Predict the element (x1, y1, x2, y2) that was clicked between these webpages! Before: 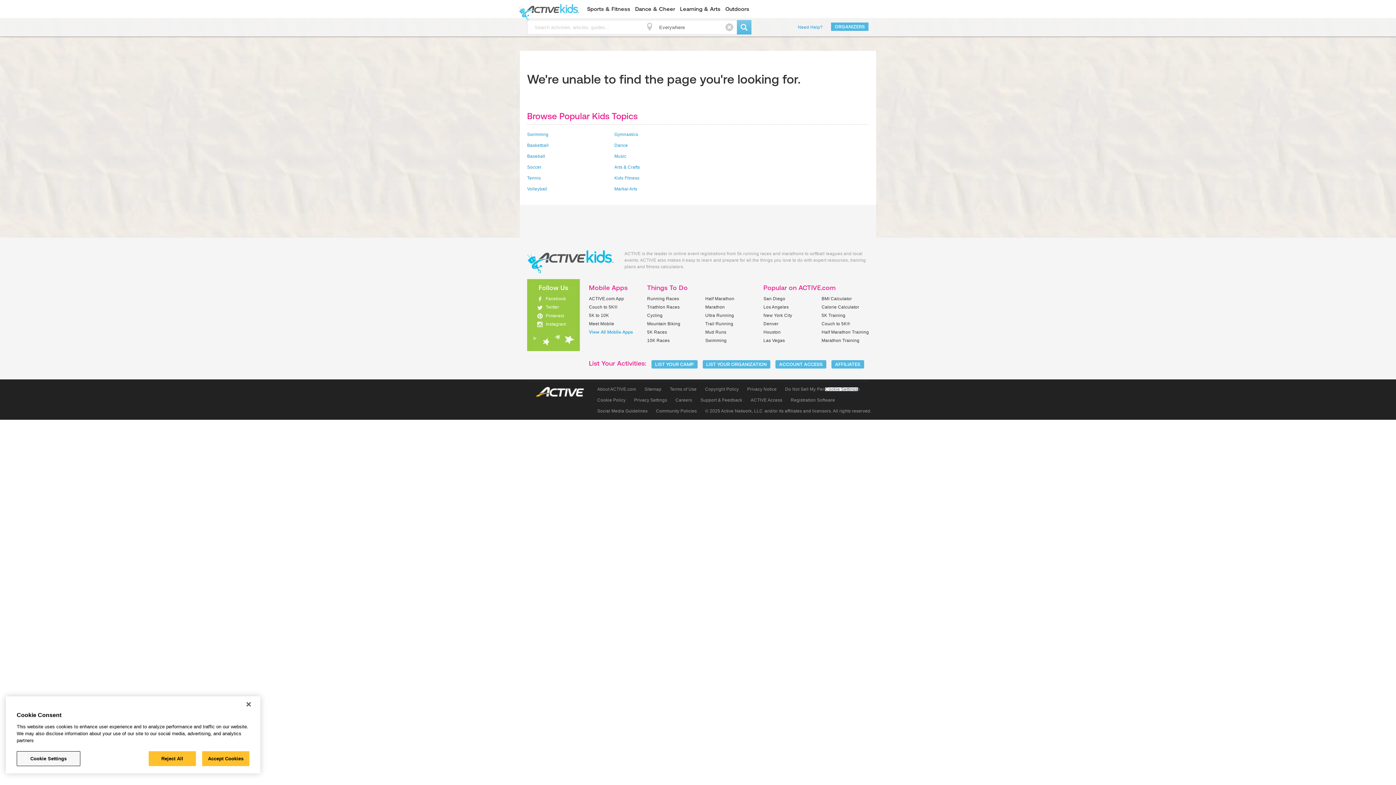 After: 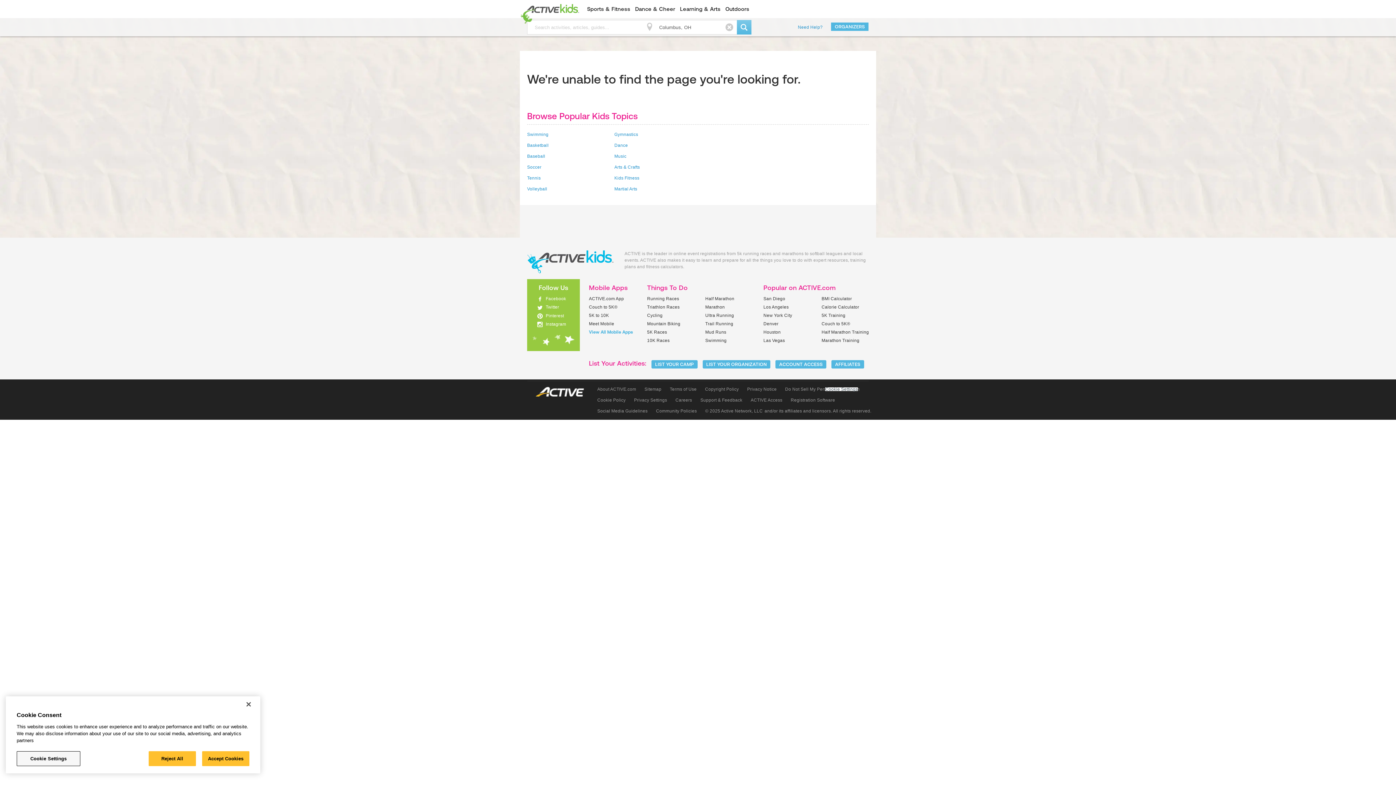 Action: bbox: (821, 321, 850, 326) label: Couch to 5K®